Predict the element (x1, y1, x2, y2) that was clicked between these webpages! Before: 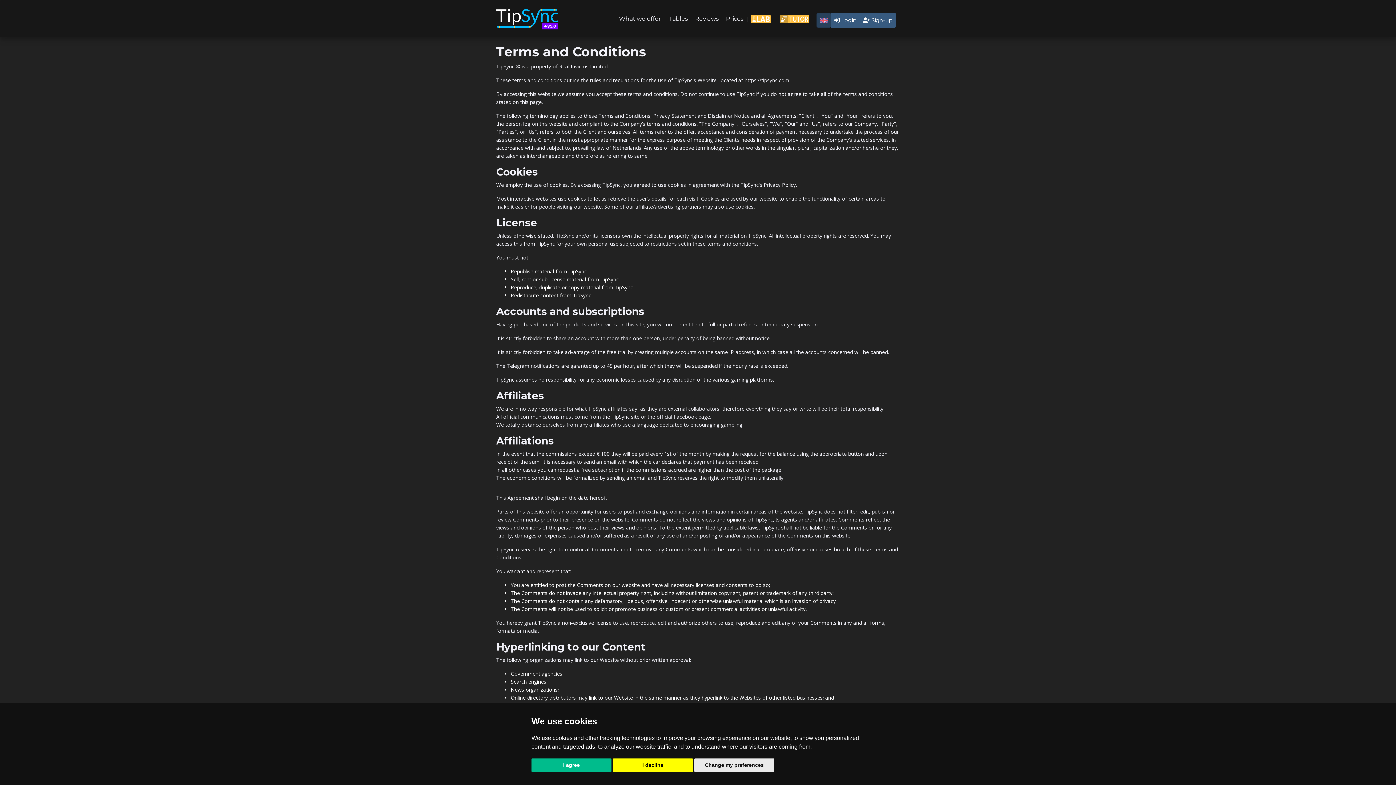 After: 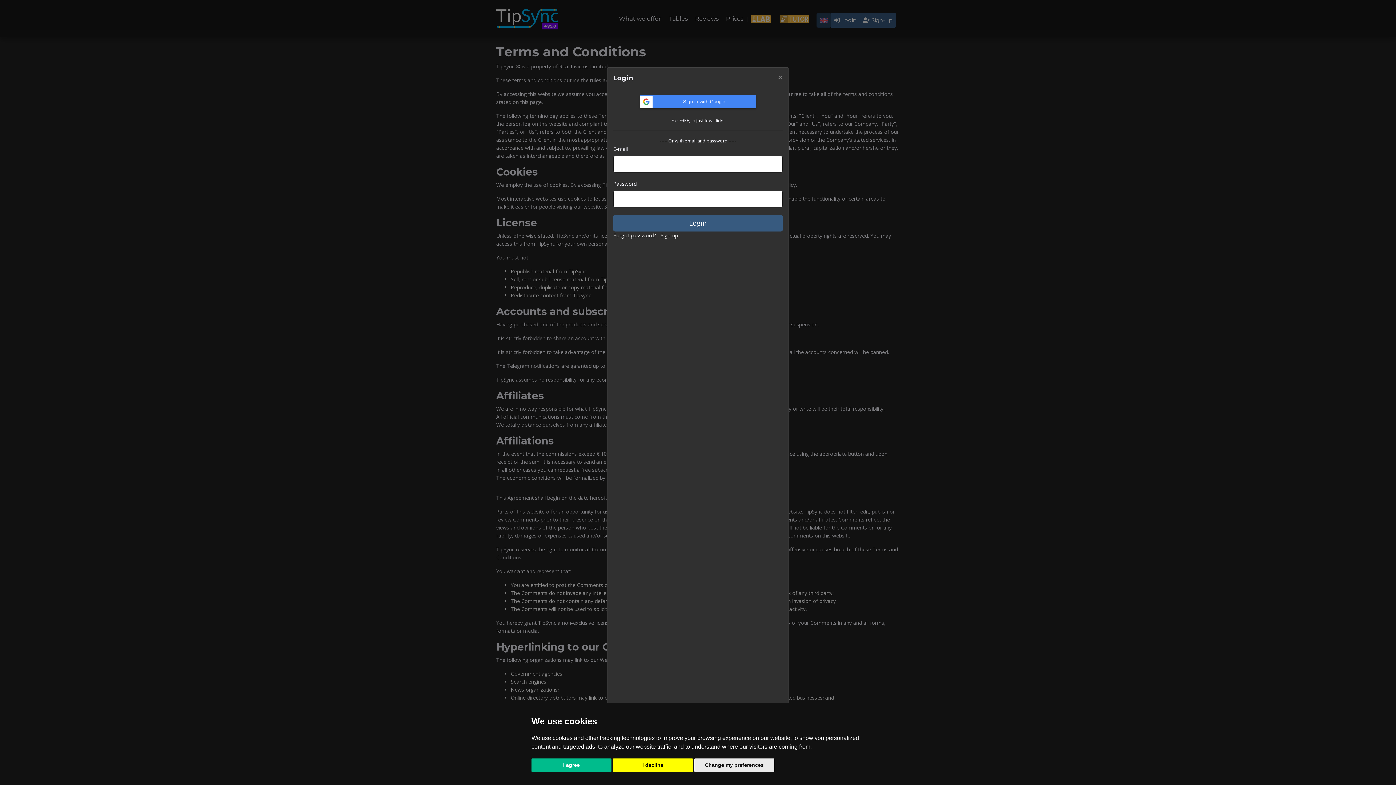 Action: label:  Login bbox: (831, 13, 860, 27)